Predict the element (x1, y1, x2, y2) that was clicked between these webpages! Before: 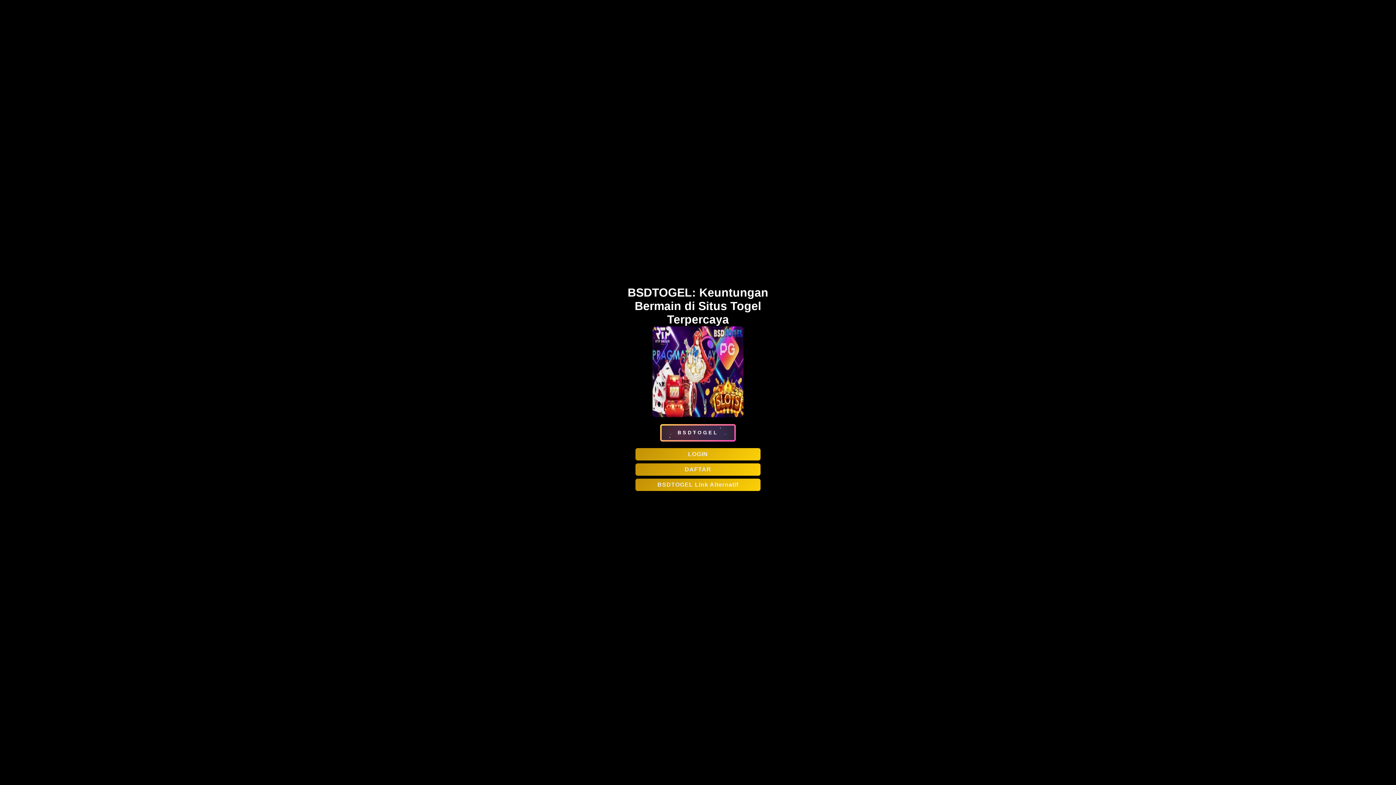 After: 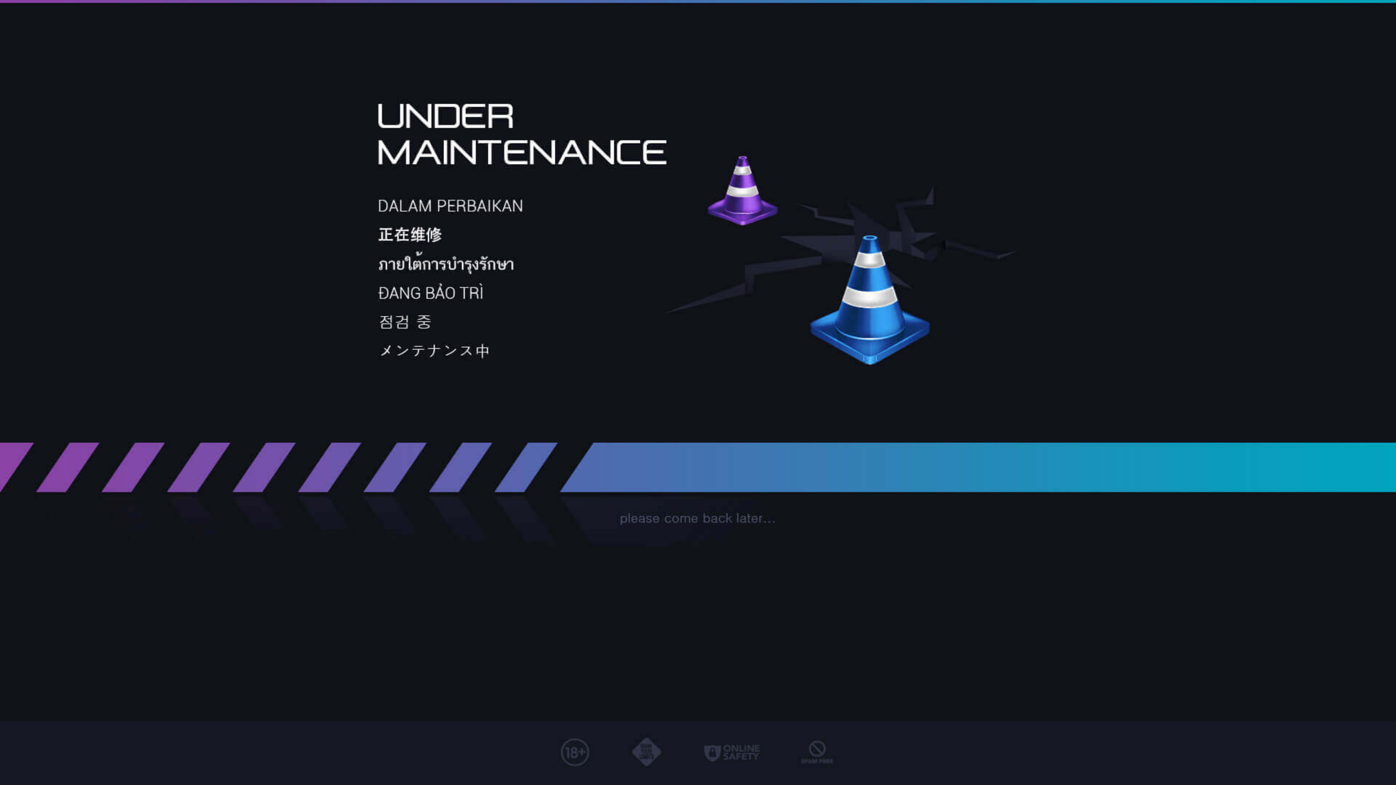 Action: bbox: (660, 424, 736, 441) label: BSDTOGEL